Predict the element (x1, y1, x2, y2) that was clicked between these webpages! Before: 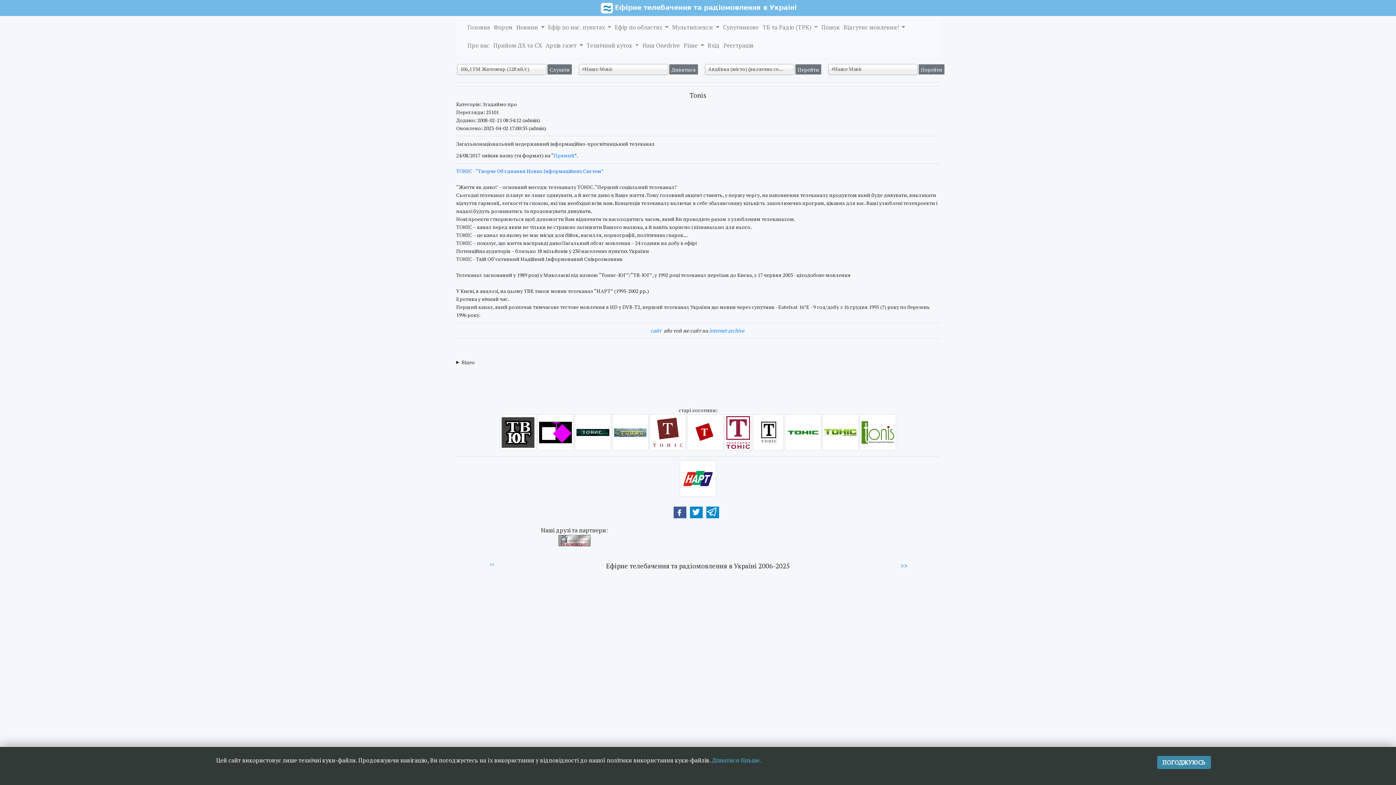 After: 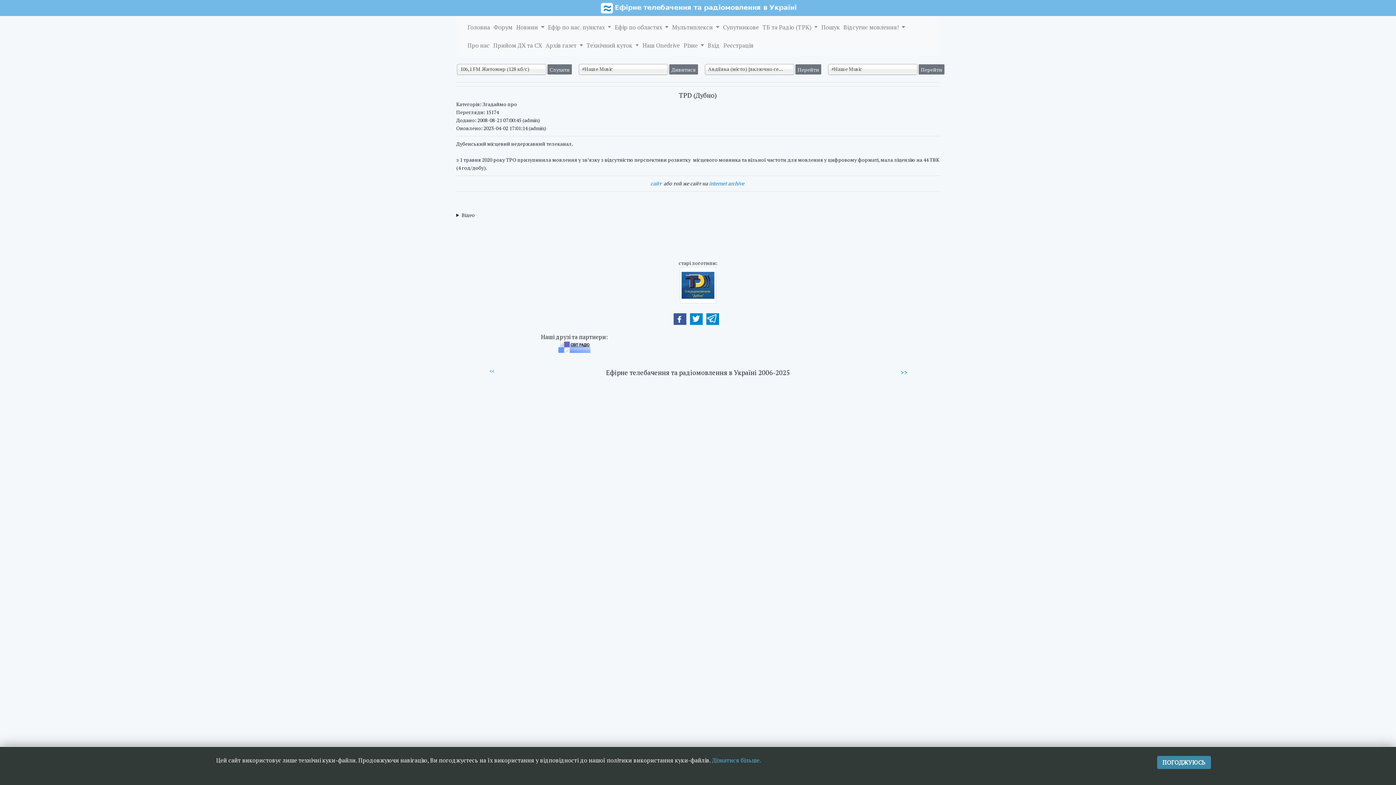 Action: label: >> bbox: (900, 561, 907, 570)